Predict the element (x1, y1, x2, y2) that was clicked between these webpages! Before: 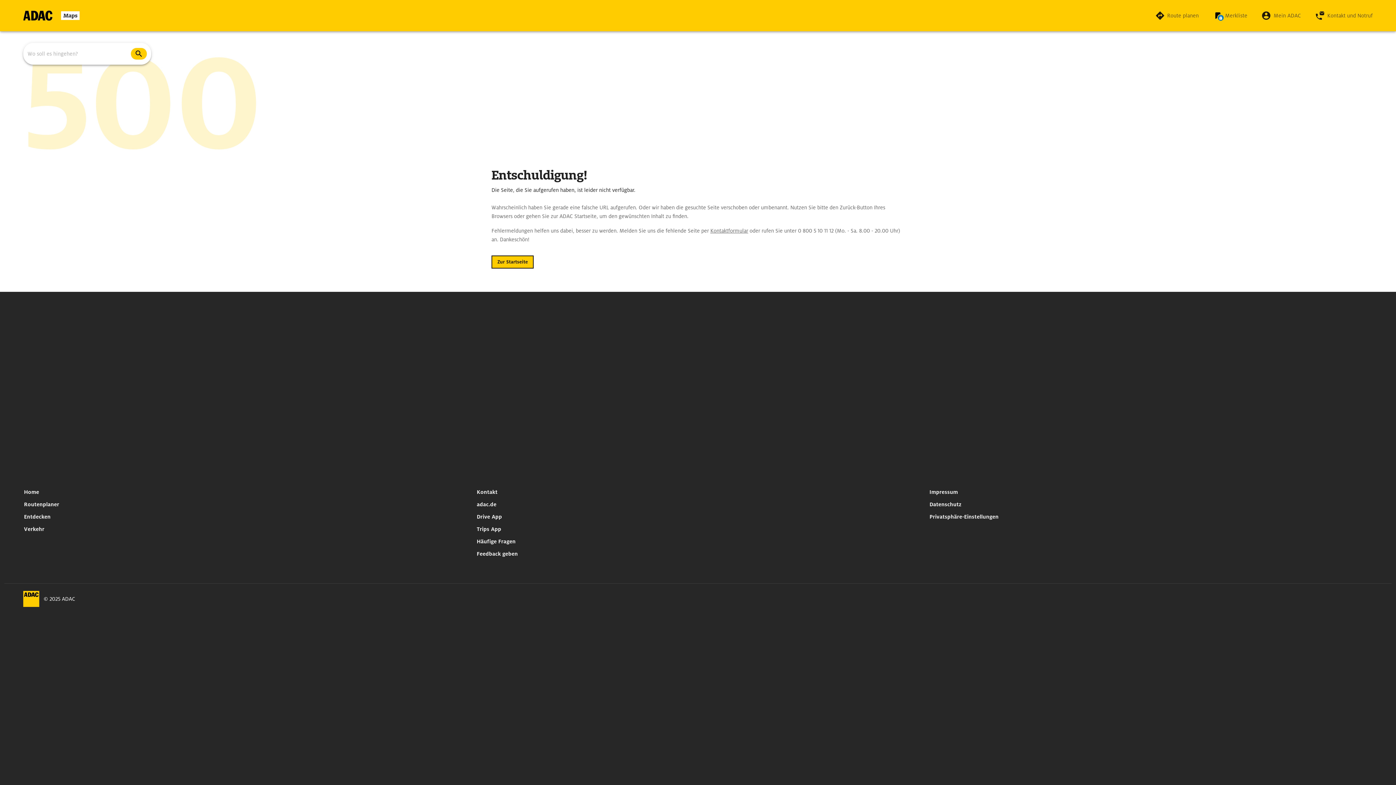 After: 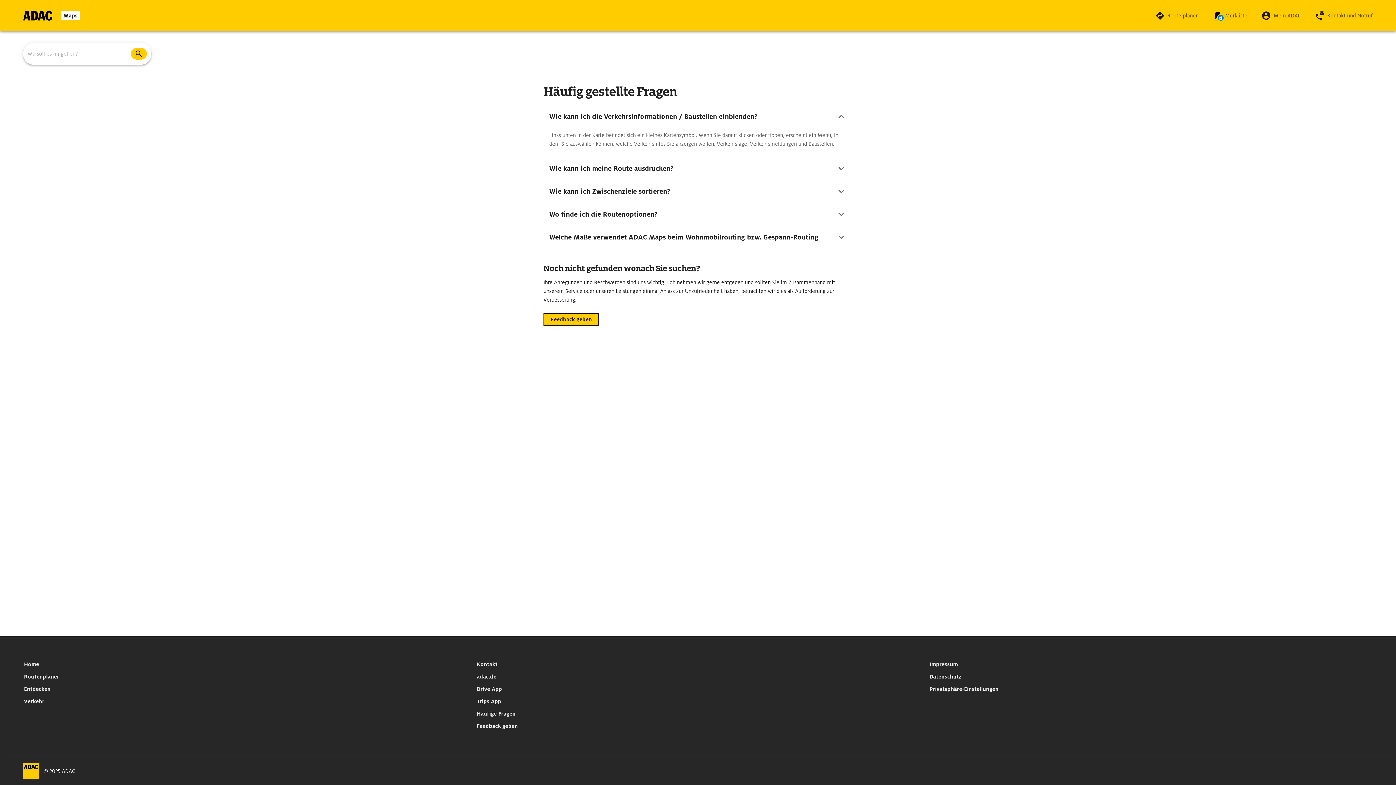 Action: label: Häufige Fragen bbox: (473, 535, 518, 548)